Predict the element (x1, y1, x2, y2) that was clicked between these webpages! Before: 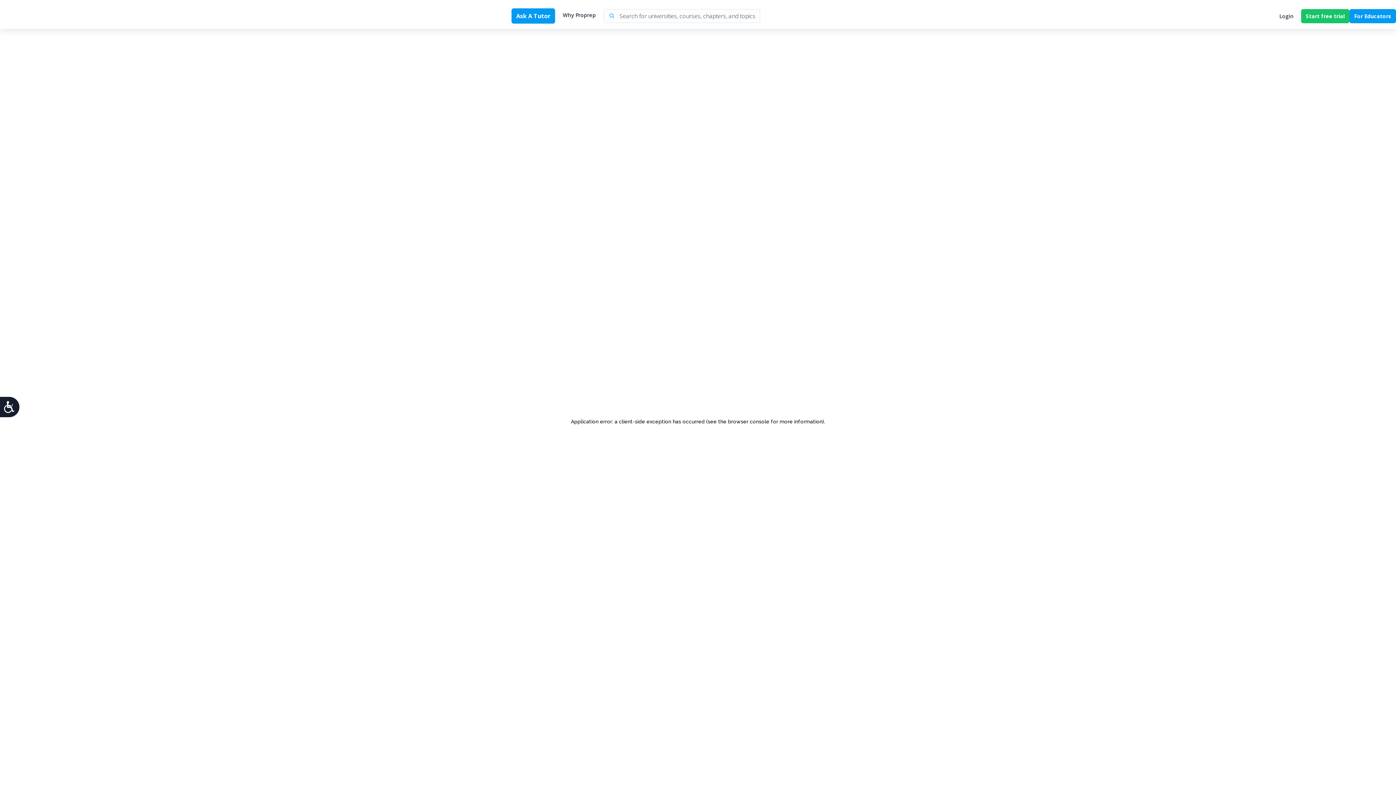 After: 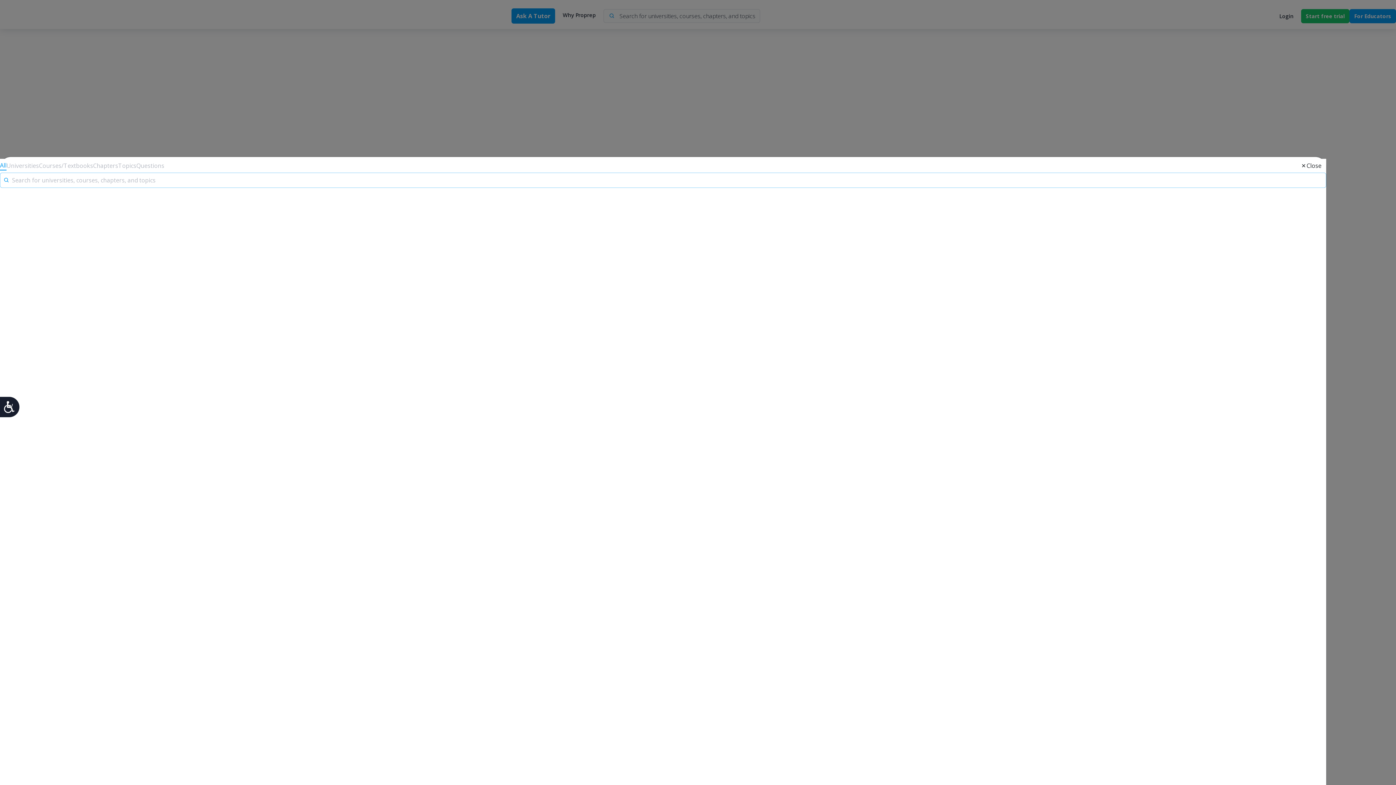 Action: label: Search for universities, courses, chapters, and topics bbox: (603, 9, 760, 22)